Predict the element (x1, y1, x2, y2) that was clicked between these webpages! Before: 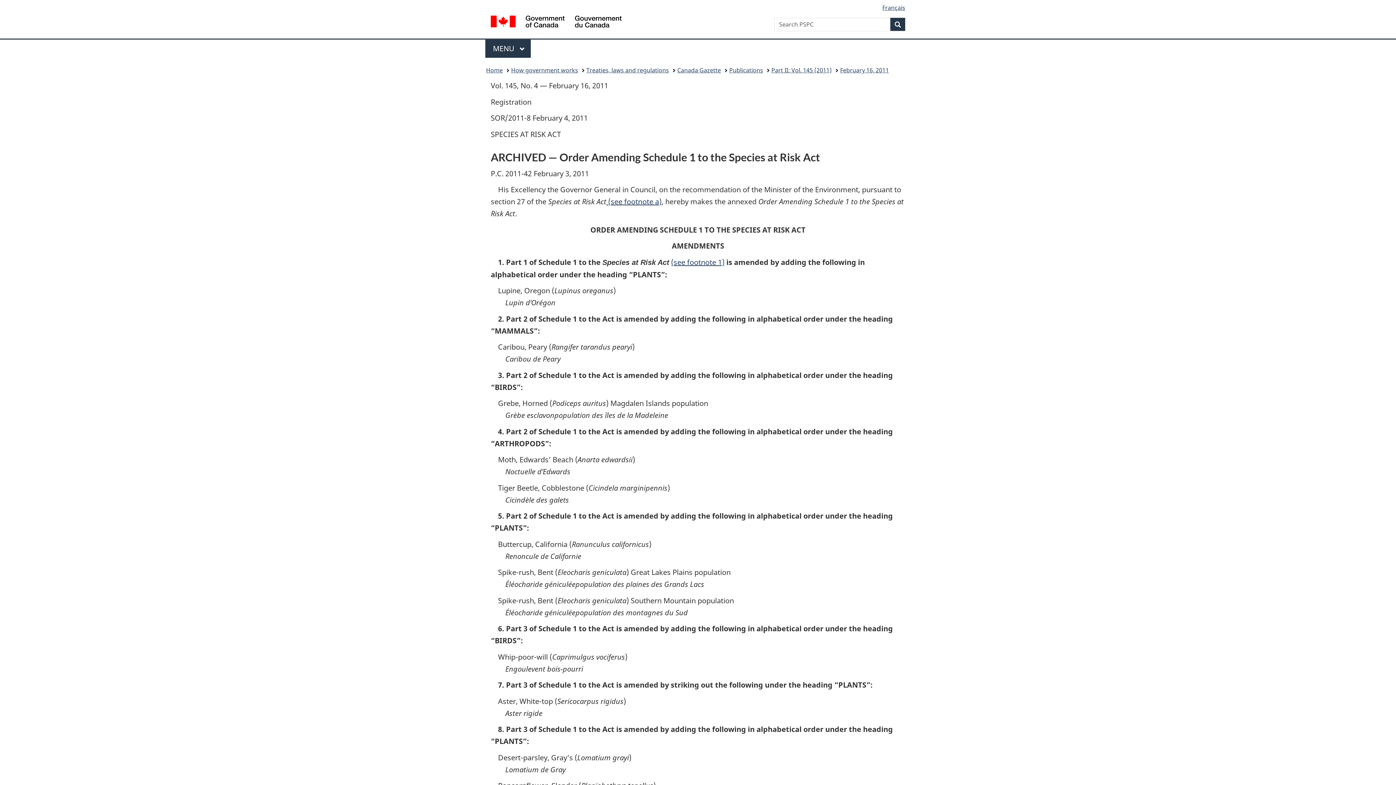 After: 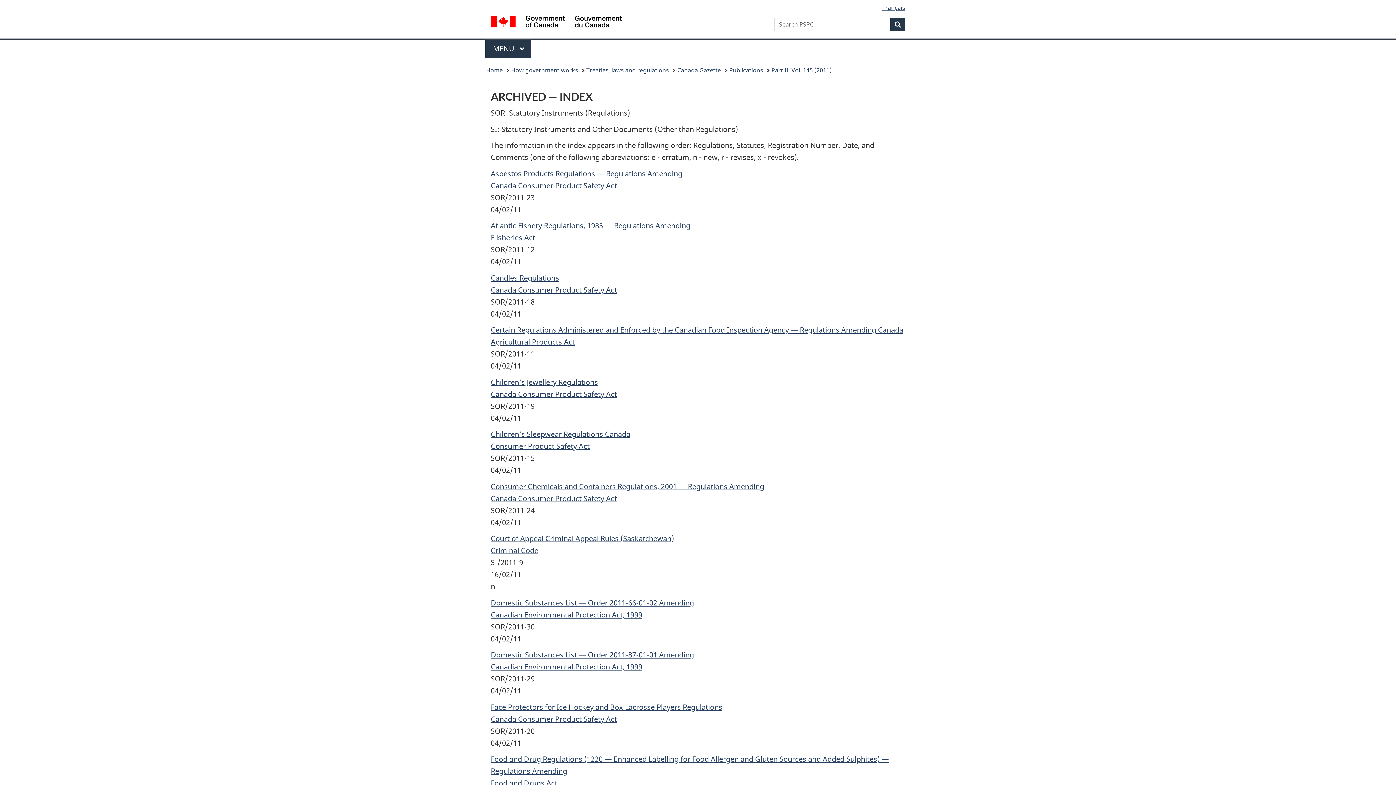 Action: label: February 16, 2011 bbox: (840, 64, 889, 76)